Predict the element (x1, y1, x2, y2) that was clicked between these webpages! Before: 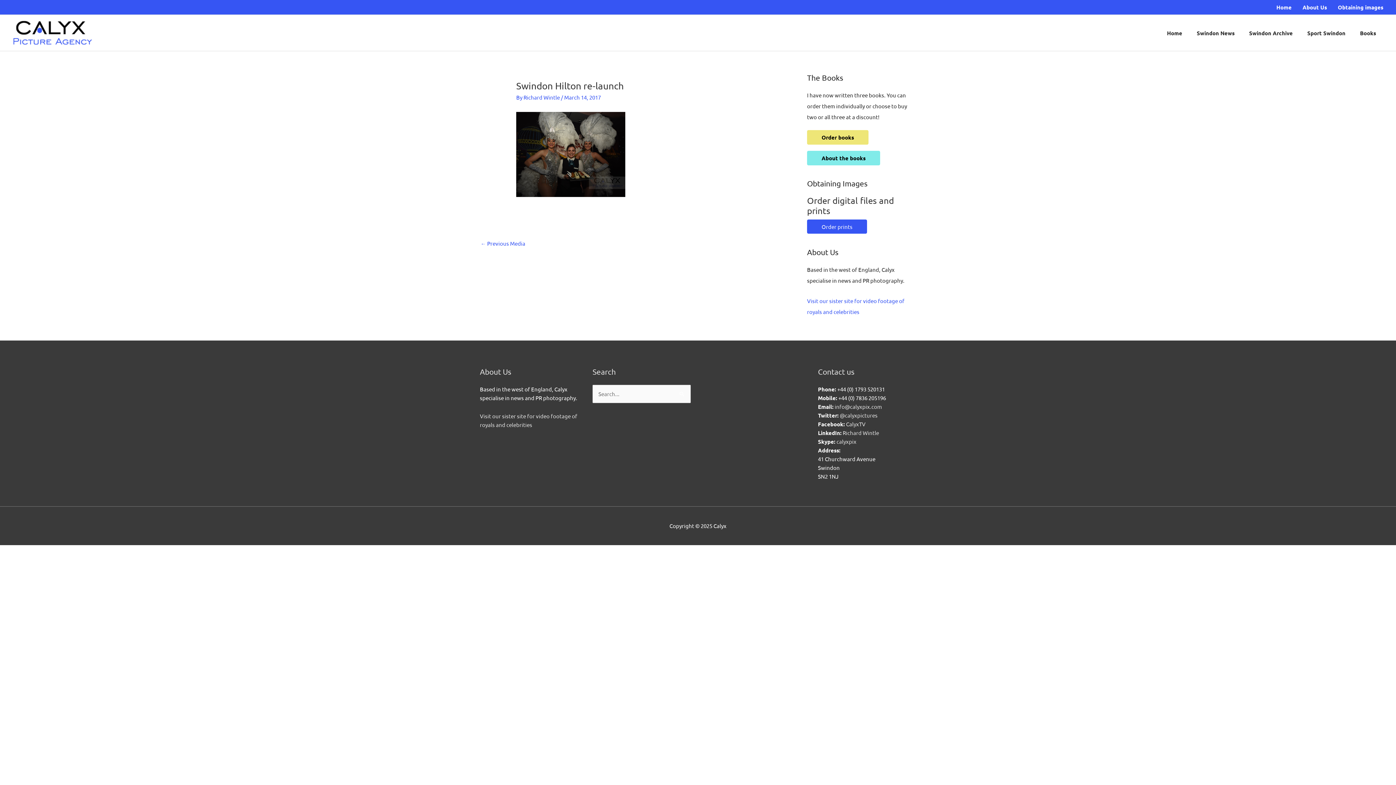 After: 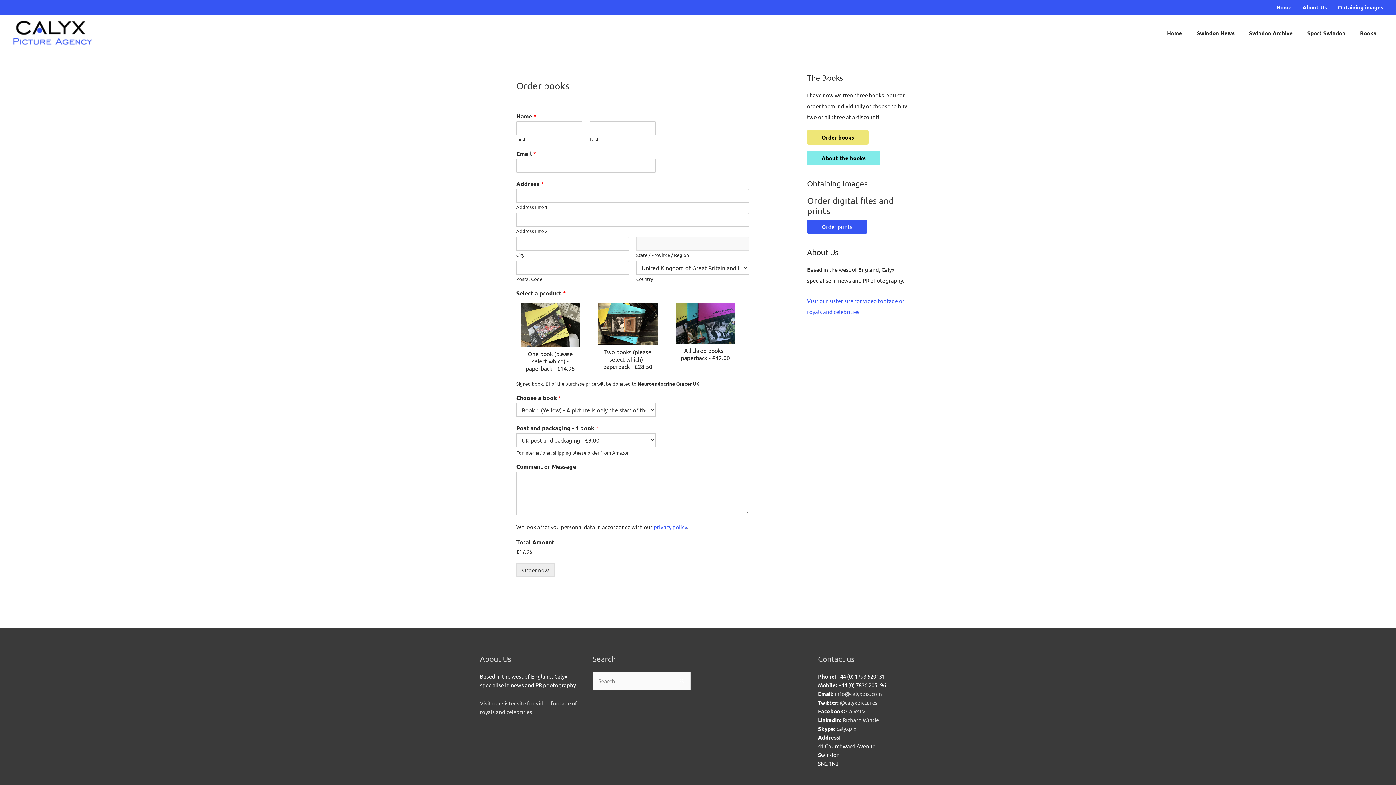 Action: bbox: (807, 133, 868, 140) label: Order books